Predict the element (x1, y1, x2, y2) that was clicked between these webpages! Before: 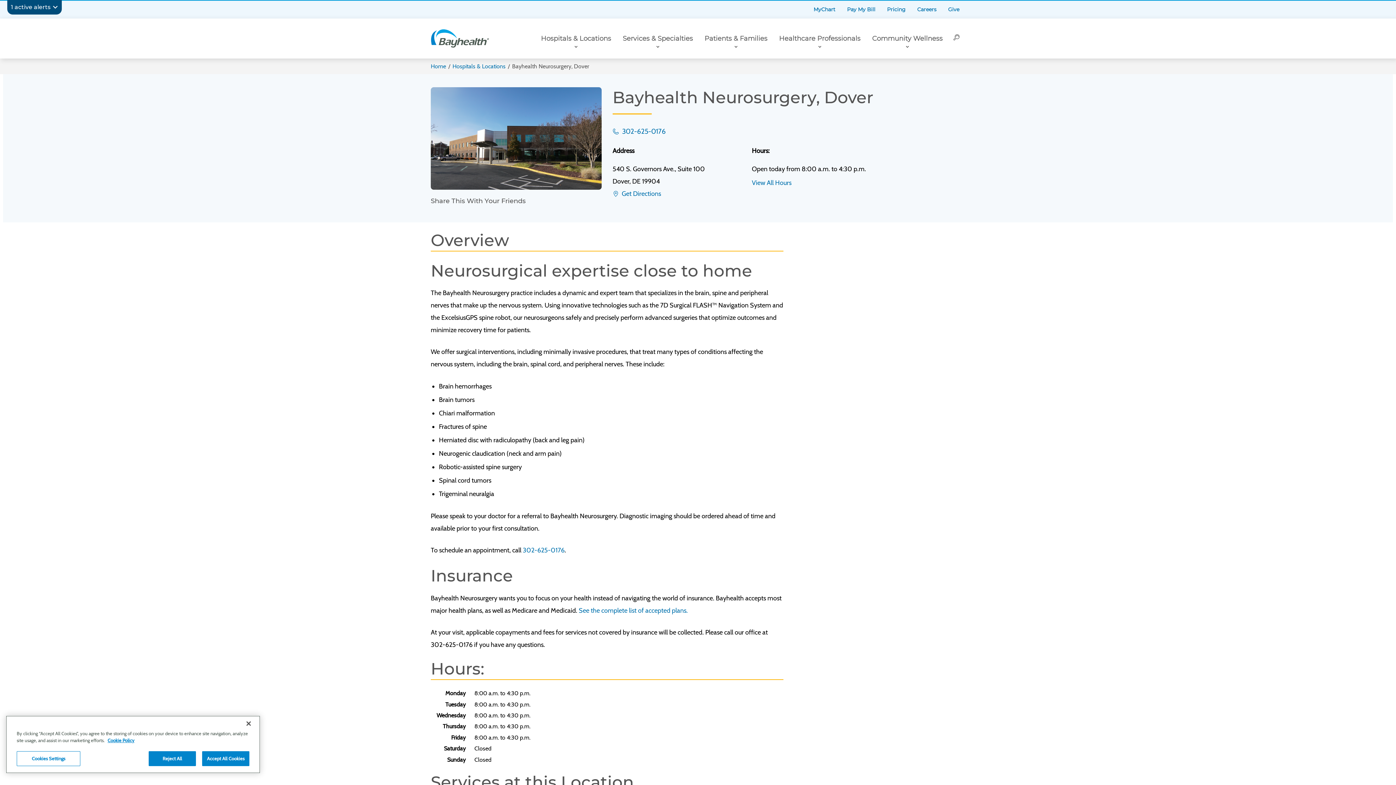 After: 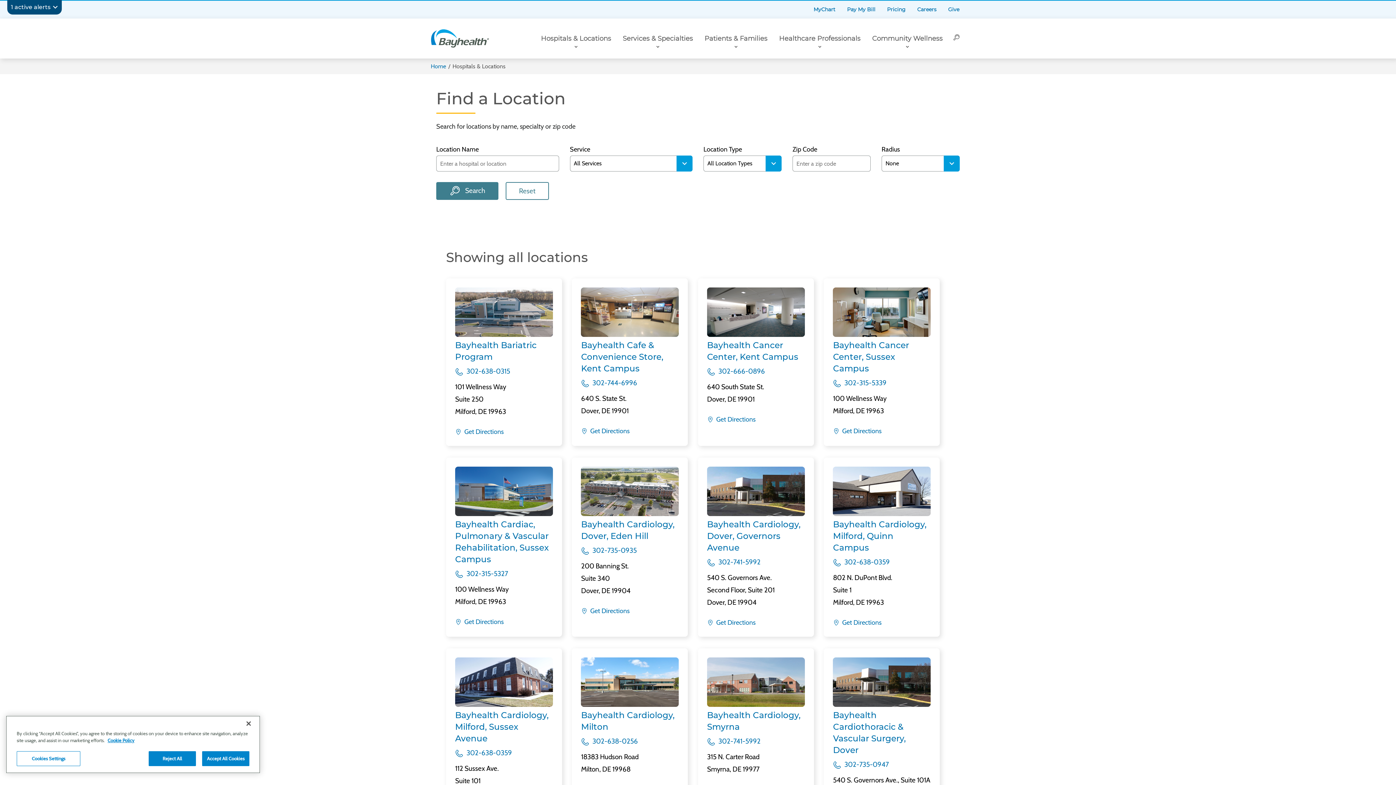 Action: label: Hospitals & Locations bbox: (452, 62, 505, 70)